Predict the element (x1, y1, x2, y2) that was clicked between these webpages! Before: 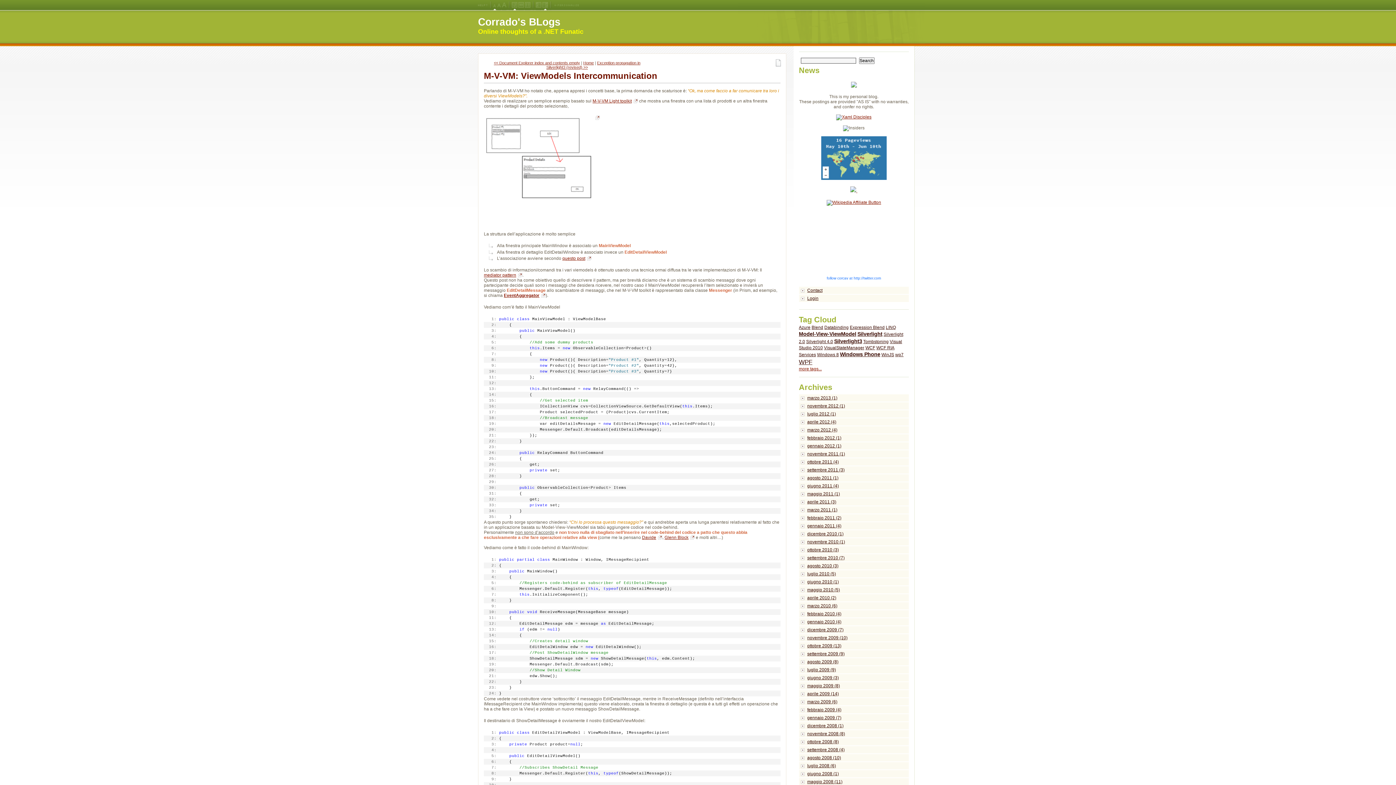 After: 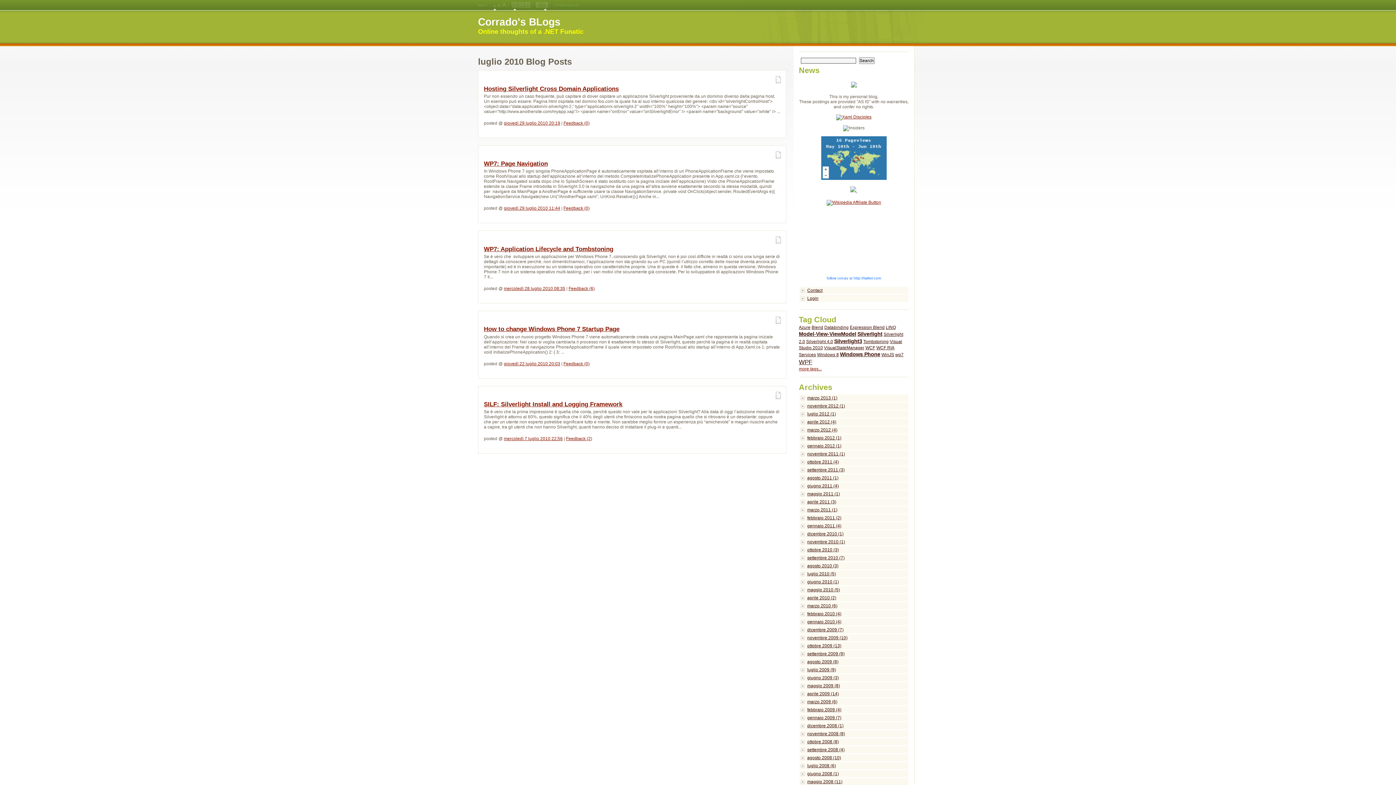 Action: bbox: (799, 570, 909, 578) label: luglio 2010 (5)